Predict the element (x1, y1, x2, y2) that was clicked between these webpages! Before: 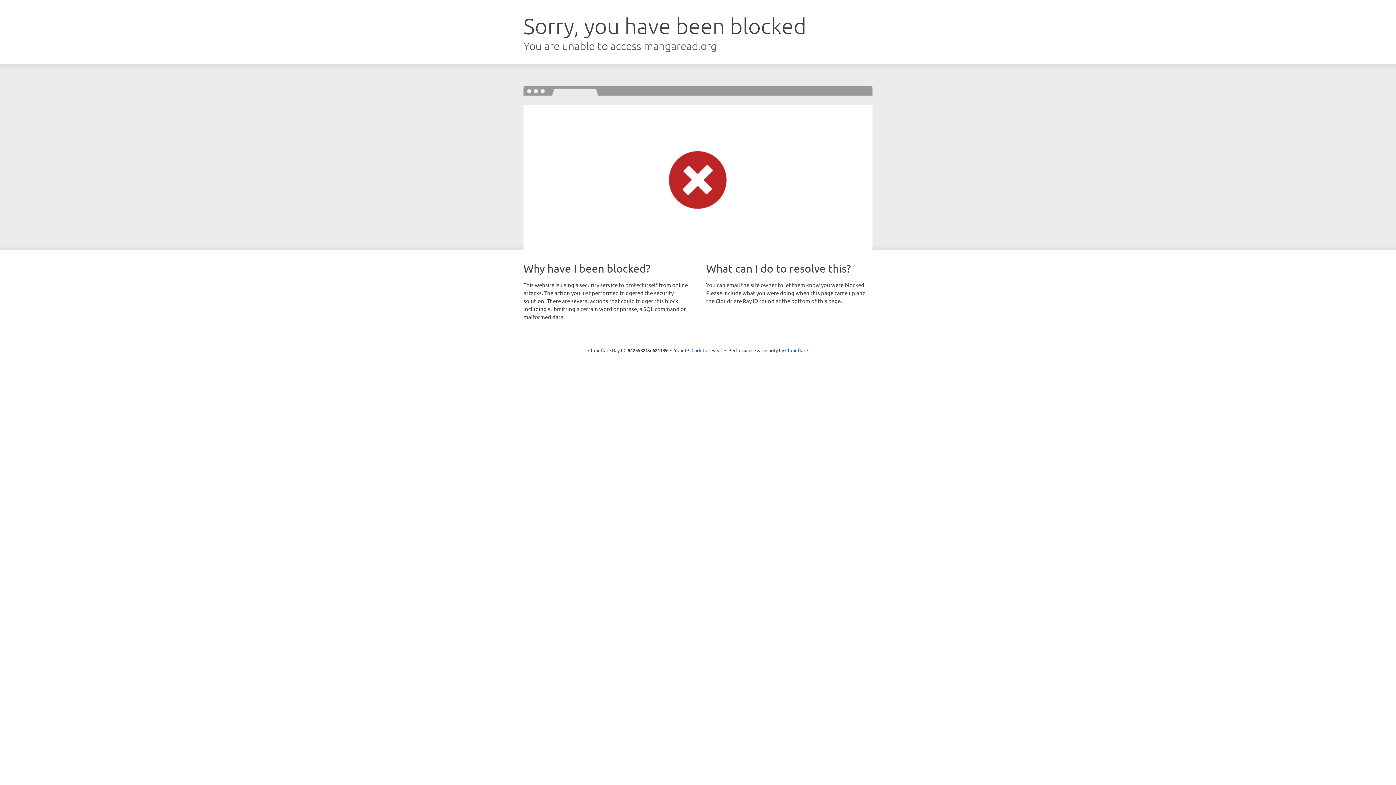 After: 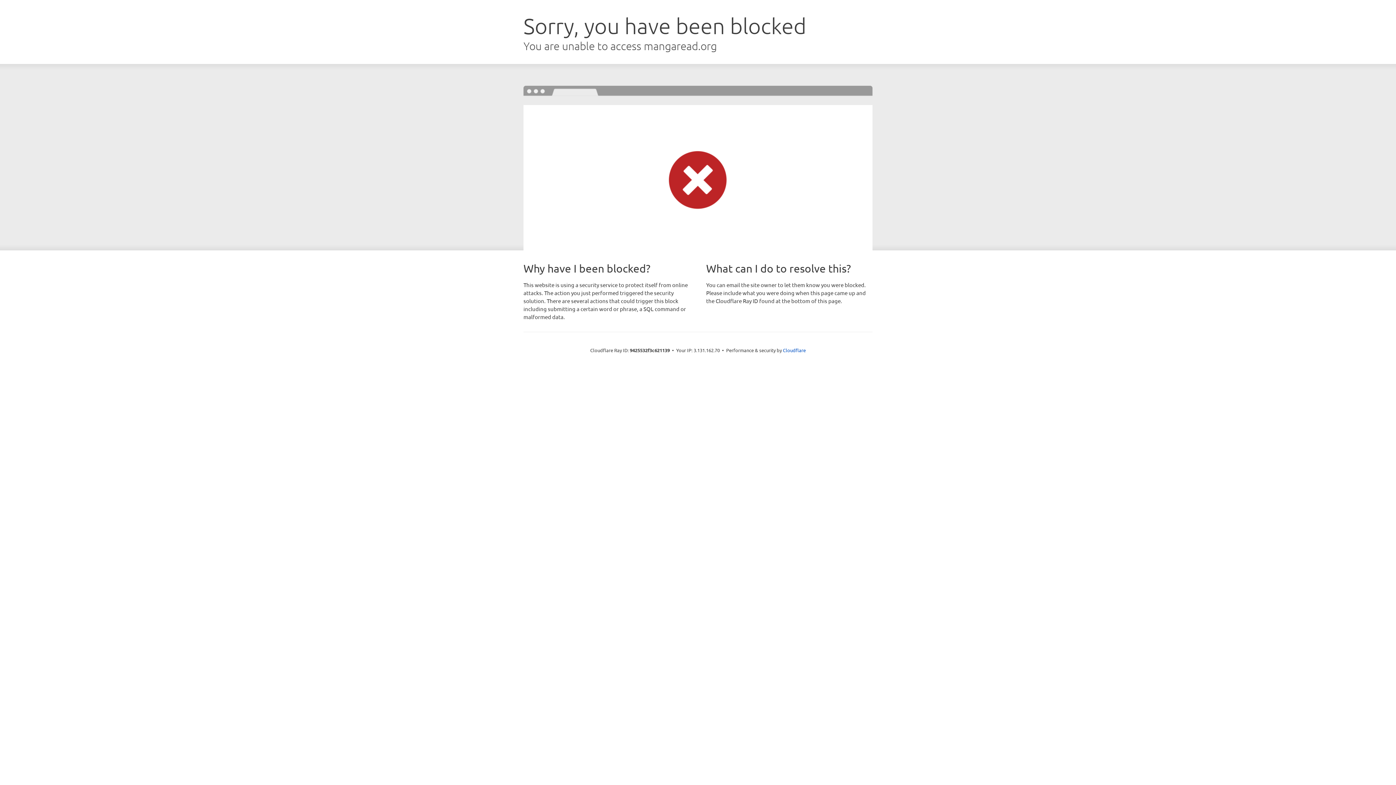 Action: label: Click to reveal bbox: (691, 346, 722, 353)